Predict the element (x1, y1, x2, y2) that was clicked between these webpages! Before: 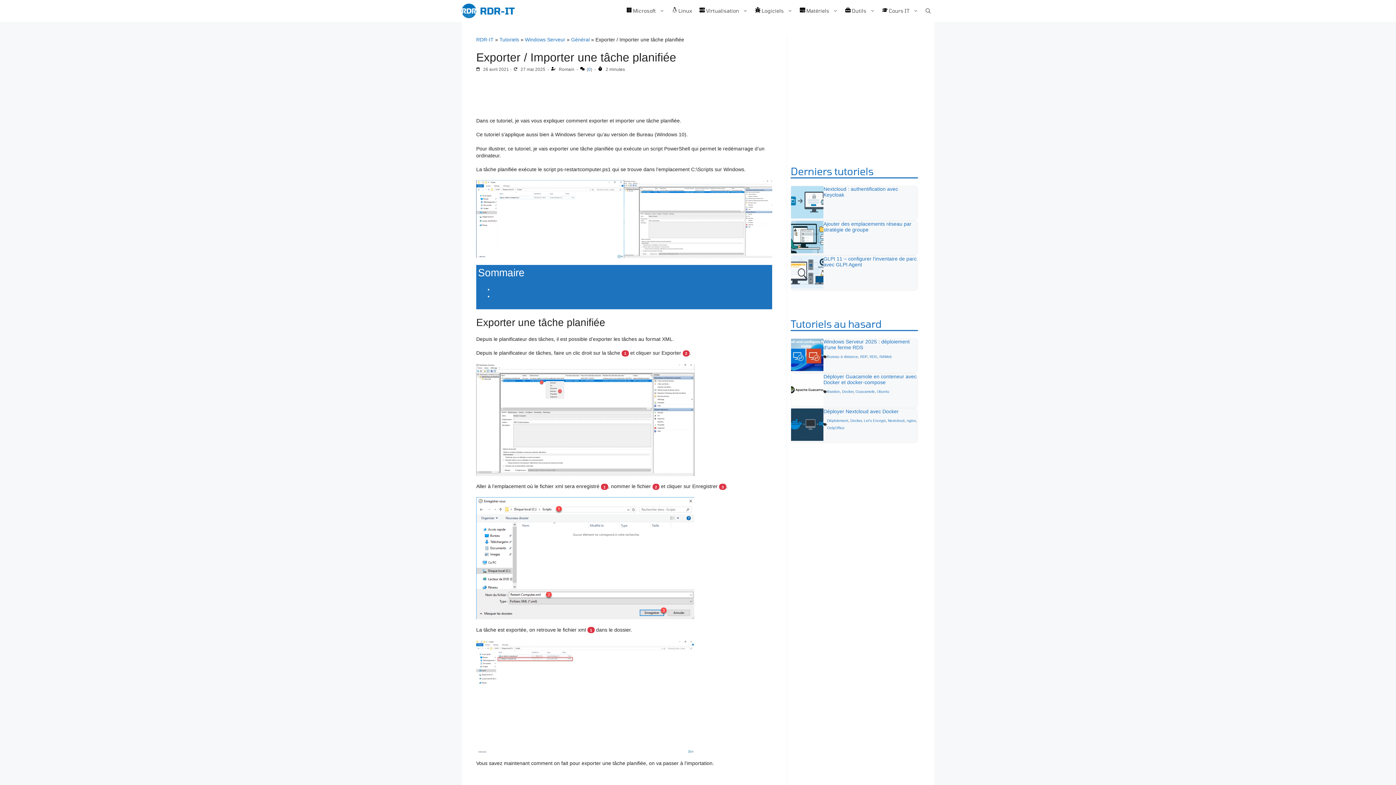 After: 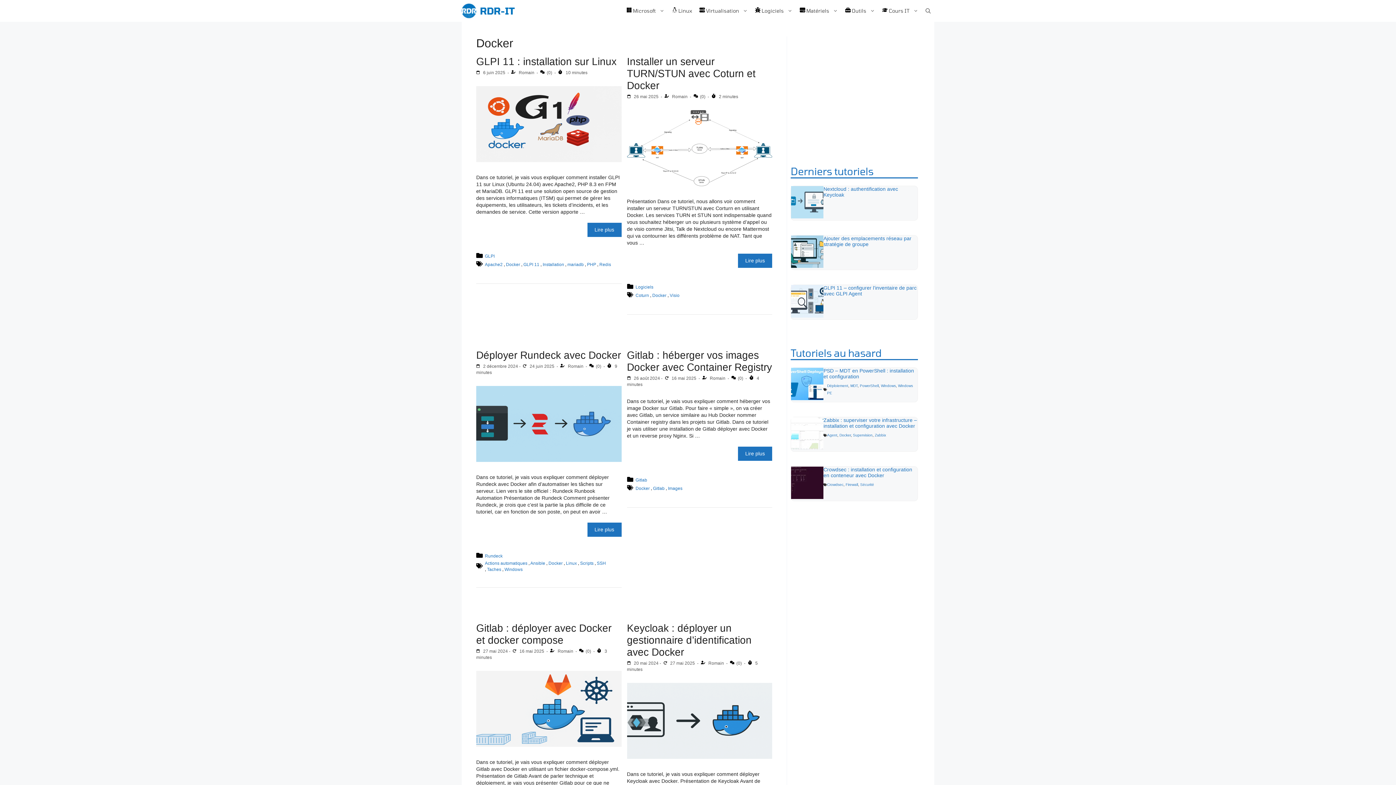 Action: label: Docker bbox: (842, 389, 853, 393)